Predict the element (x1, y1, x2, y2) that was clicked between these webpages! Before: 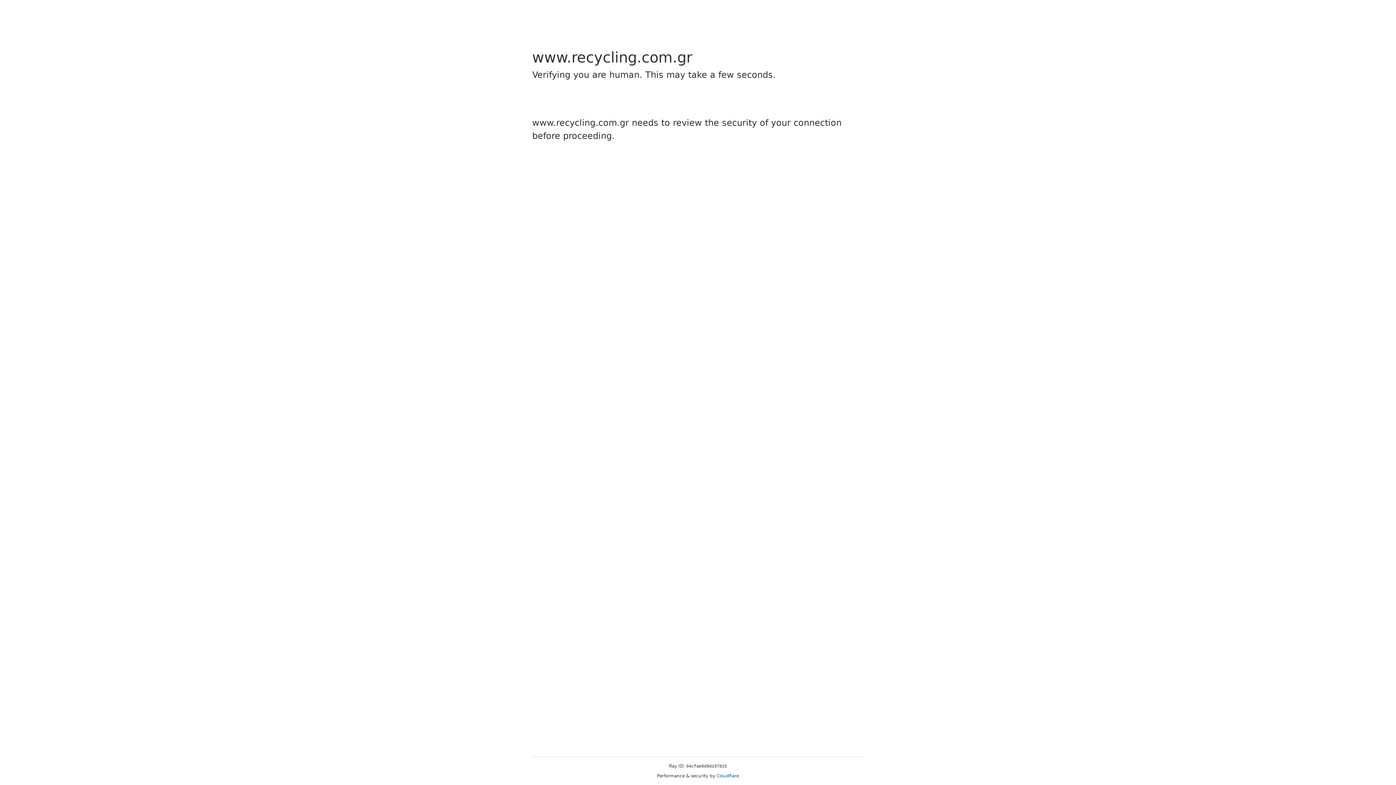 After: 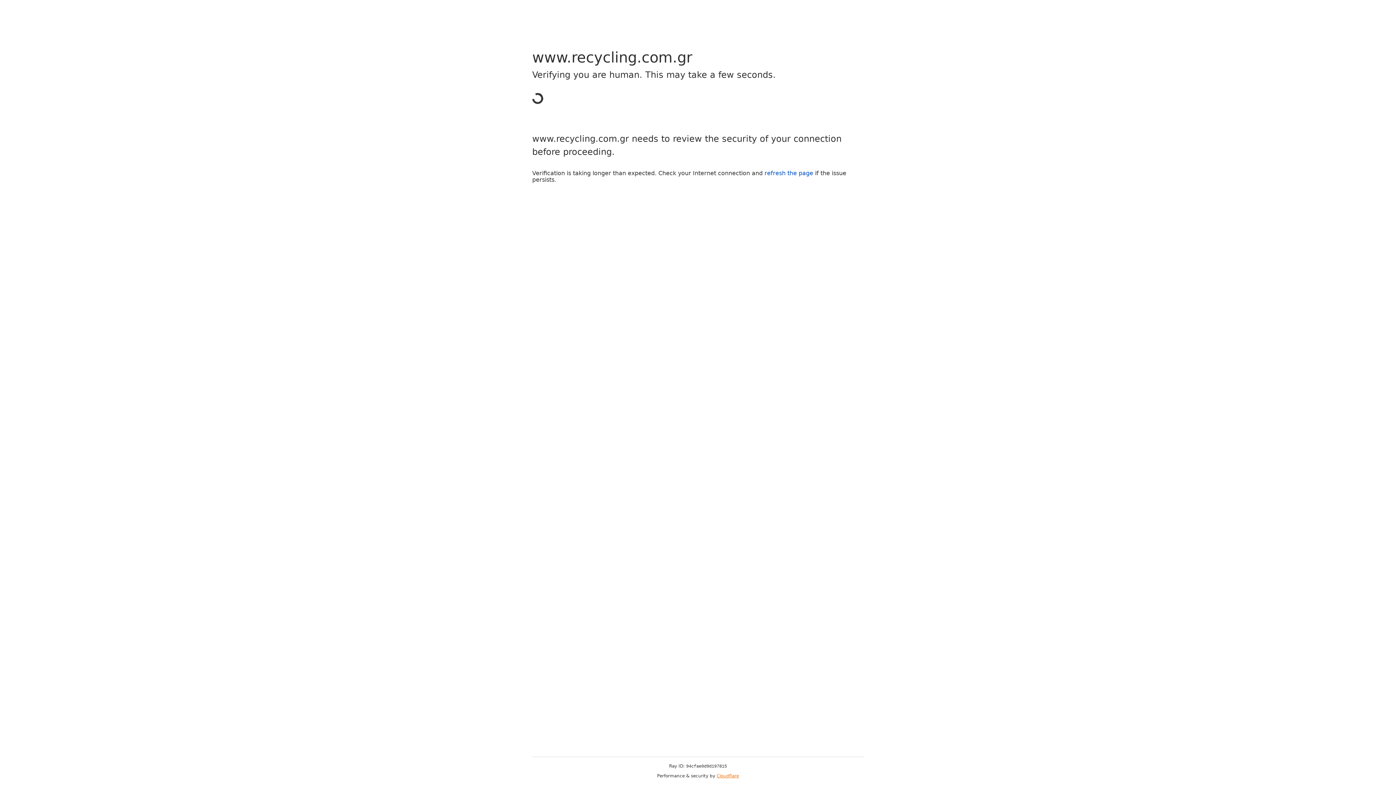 Action: label: Cloudflare bbox: (716, 773, 739, 778)